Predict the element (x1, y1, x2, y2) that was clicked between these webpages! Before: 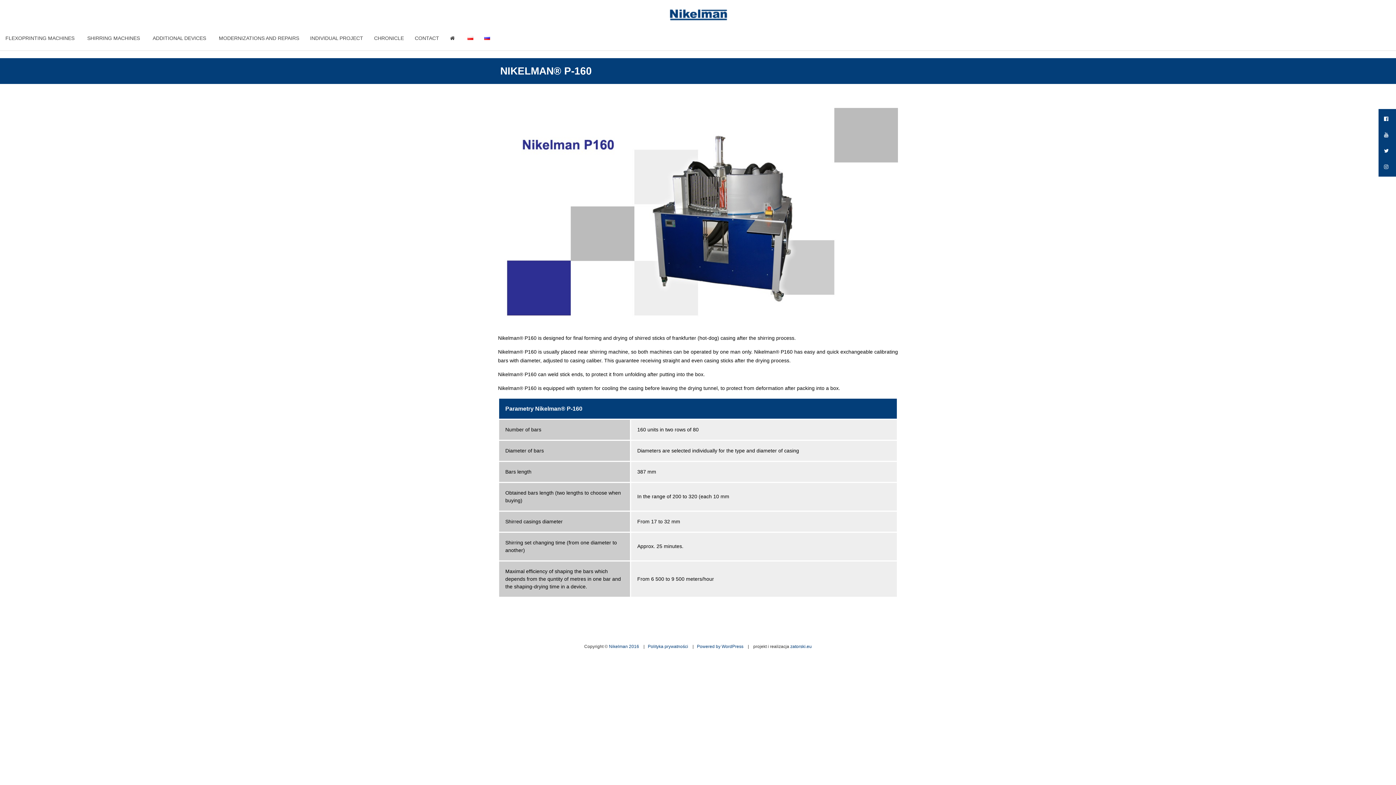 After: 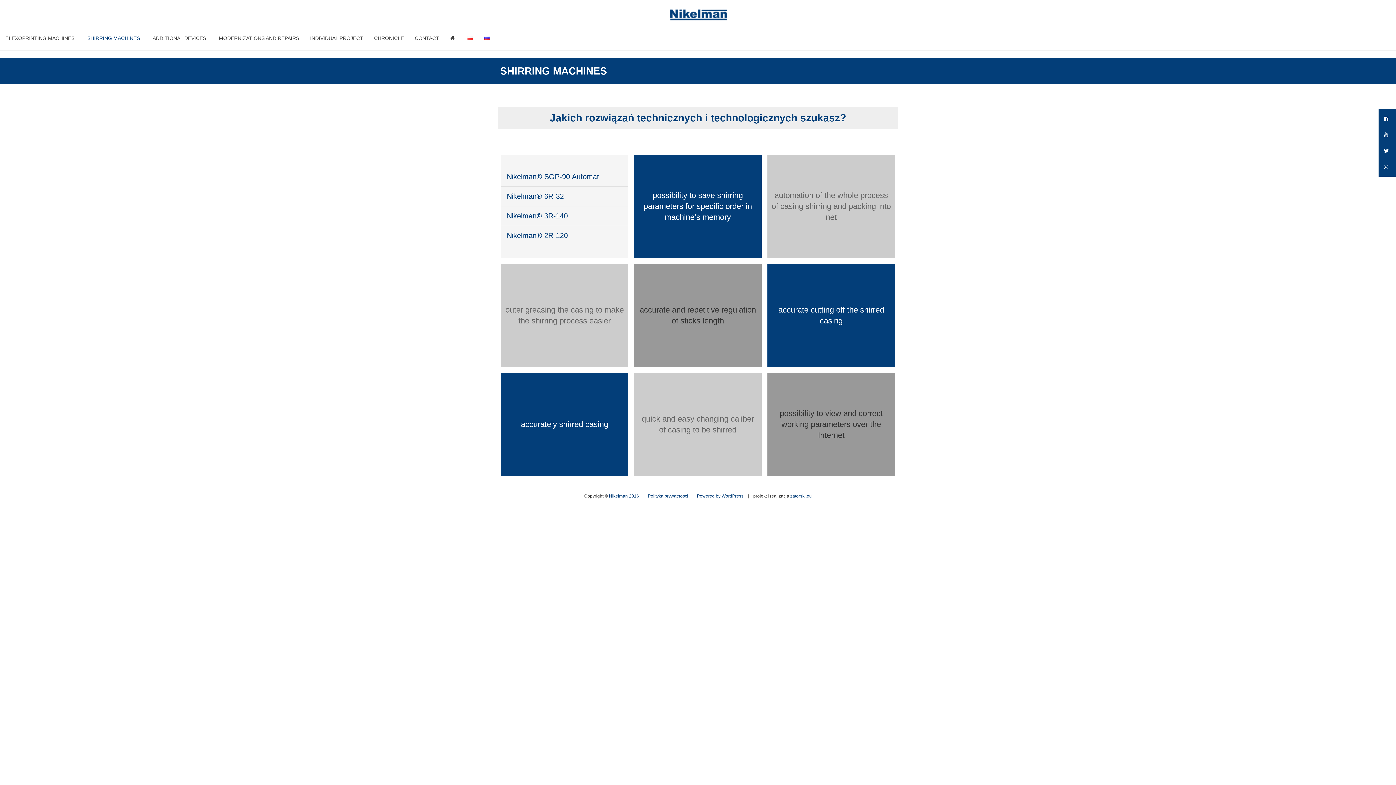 Action: bbox: (81, 25, 147, 50) label: SHIRRING MACHINES